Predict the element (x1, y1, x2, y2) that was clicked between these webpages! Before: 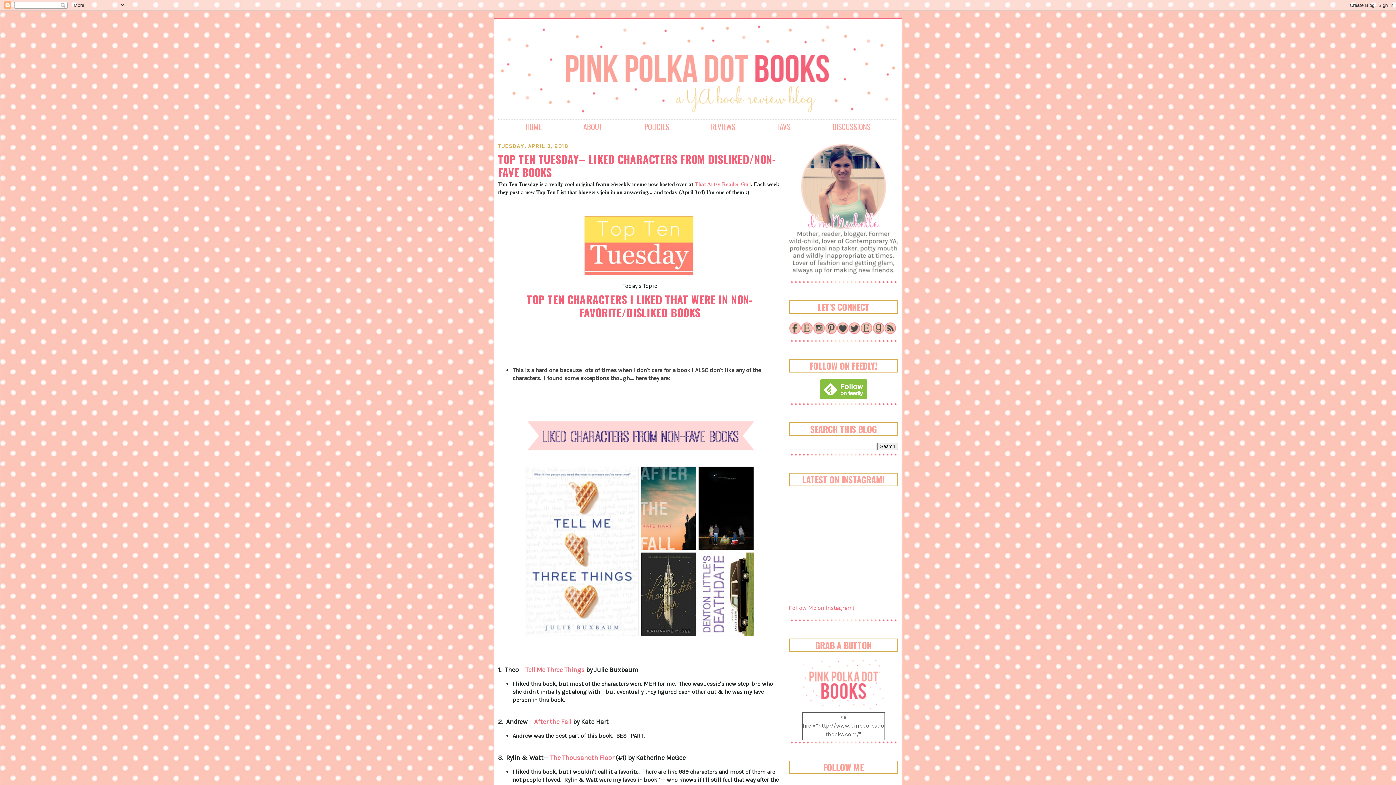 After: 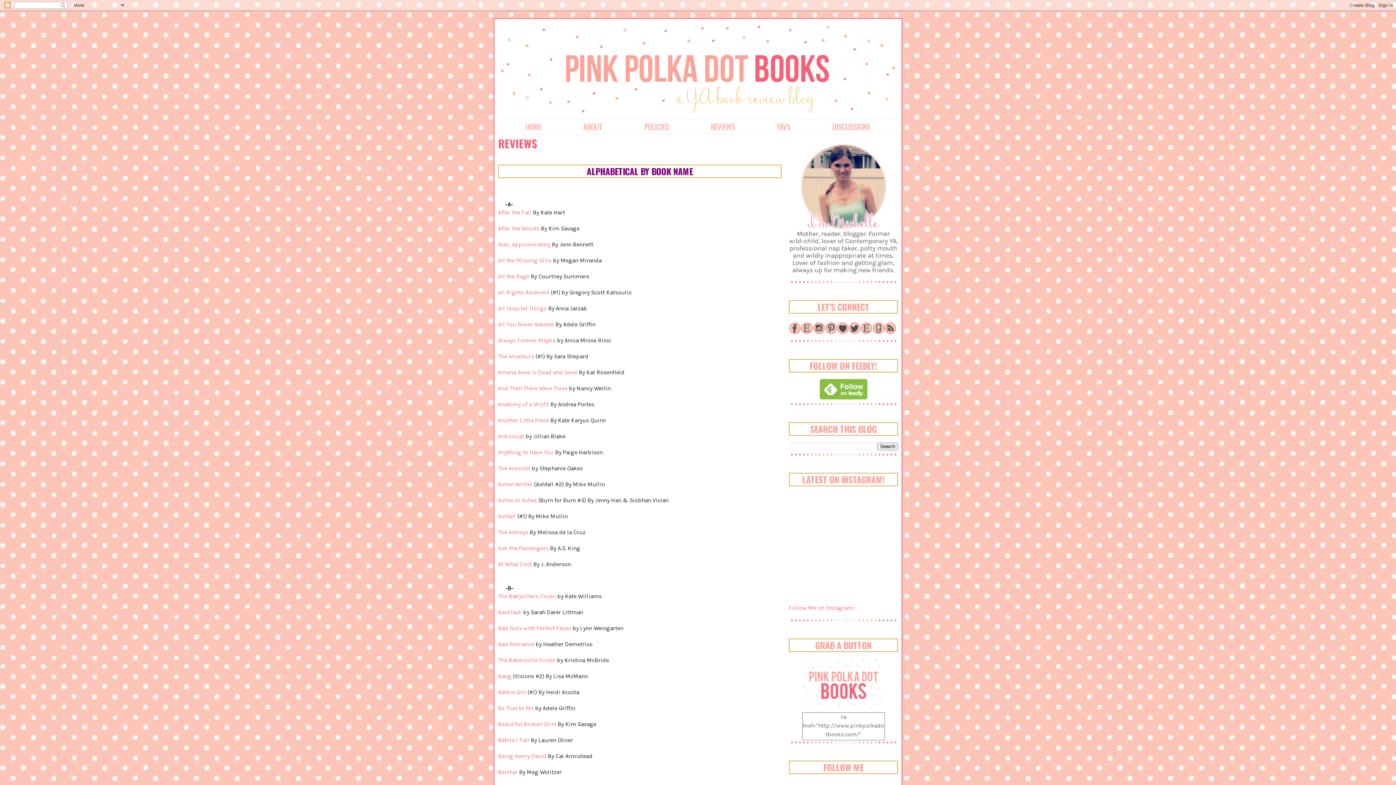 Action: bbox: (711, 121, 735, 132) label: REVIEWS